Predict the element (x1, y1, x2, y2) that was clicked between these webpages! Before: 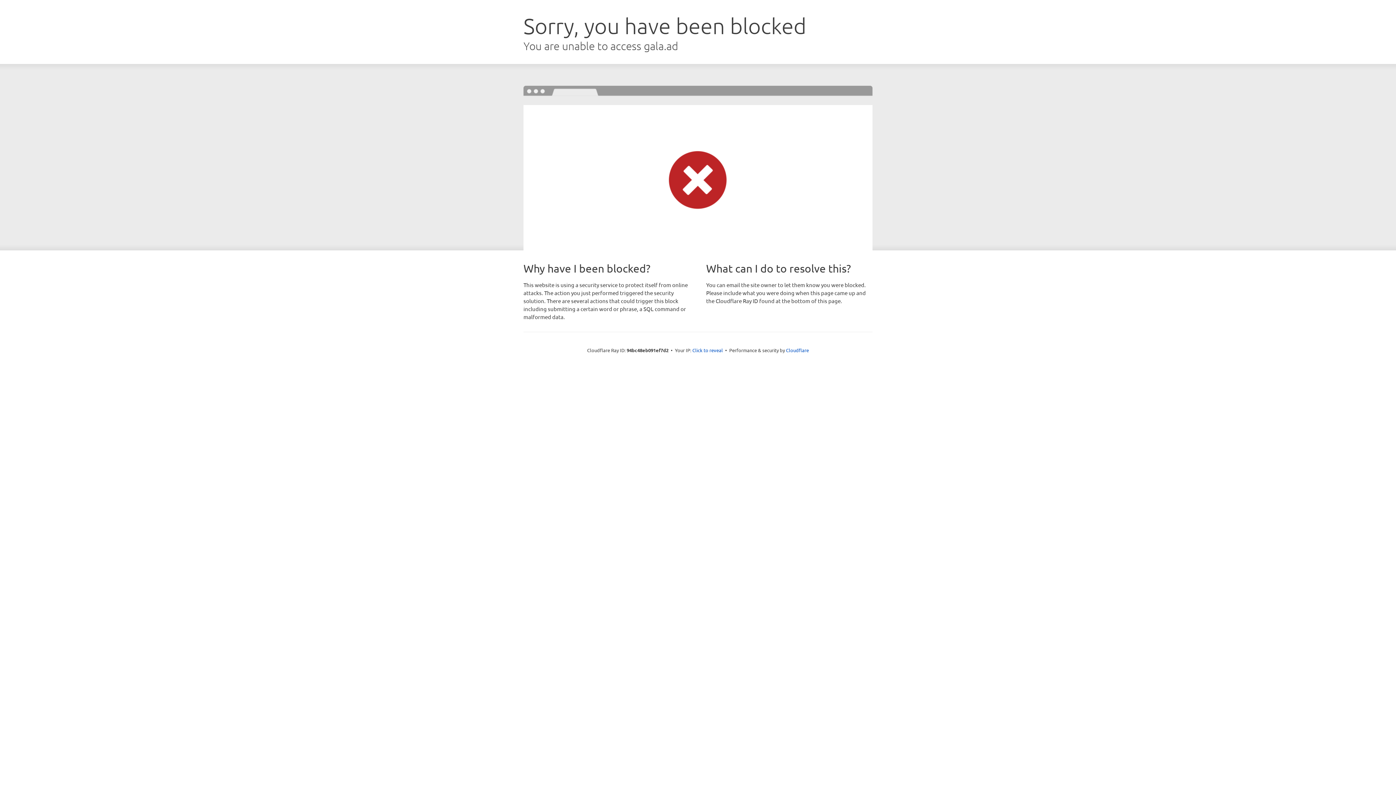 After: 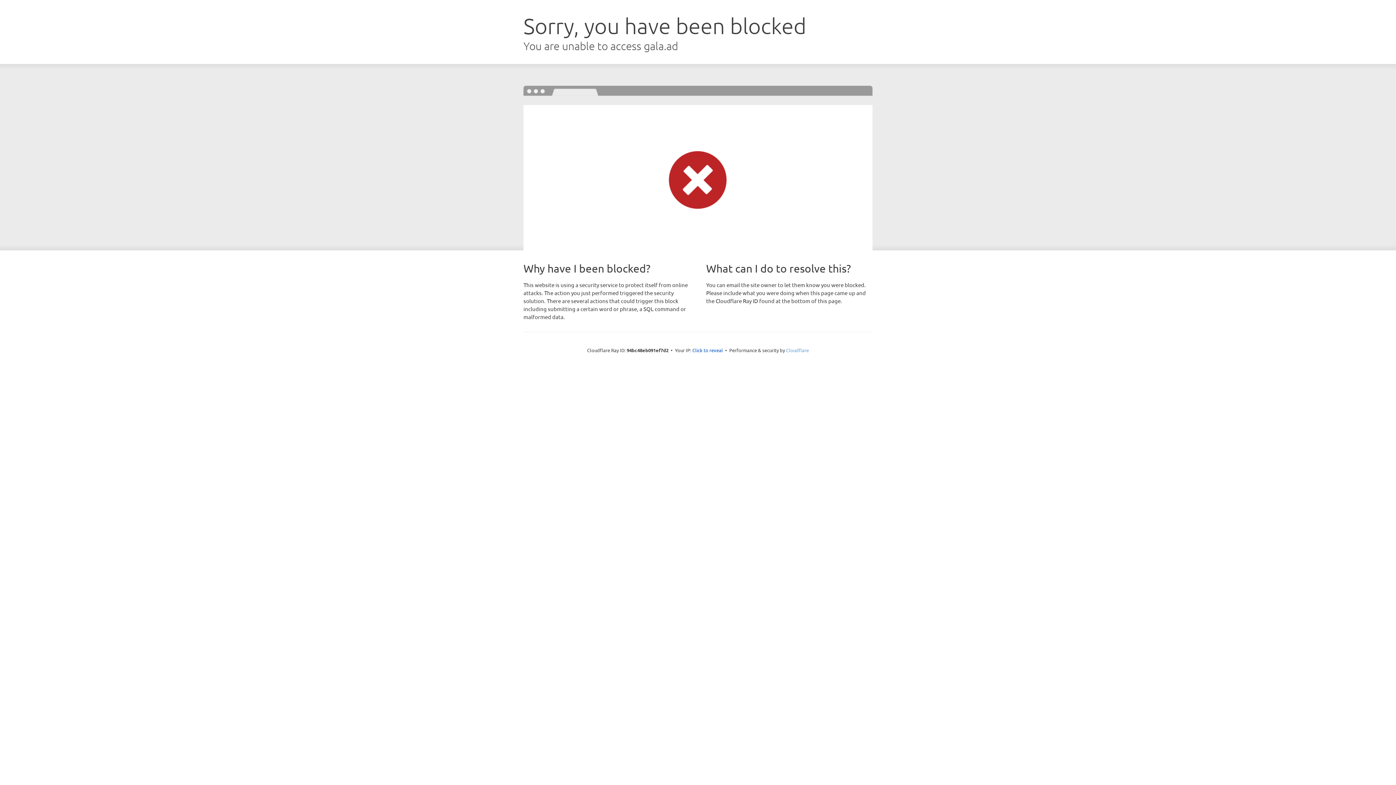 Action: bbox: (786, 347, 809, 353) label: Cloudflare